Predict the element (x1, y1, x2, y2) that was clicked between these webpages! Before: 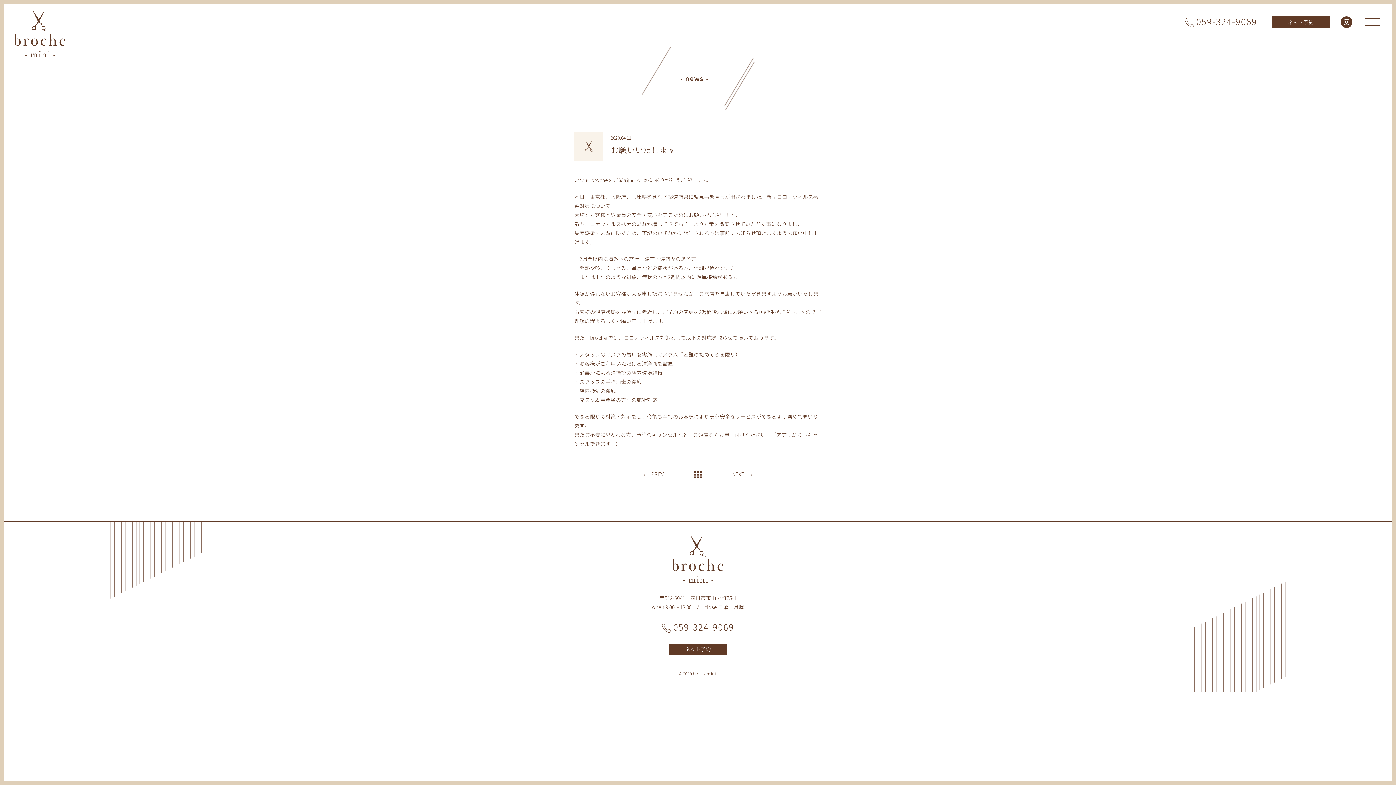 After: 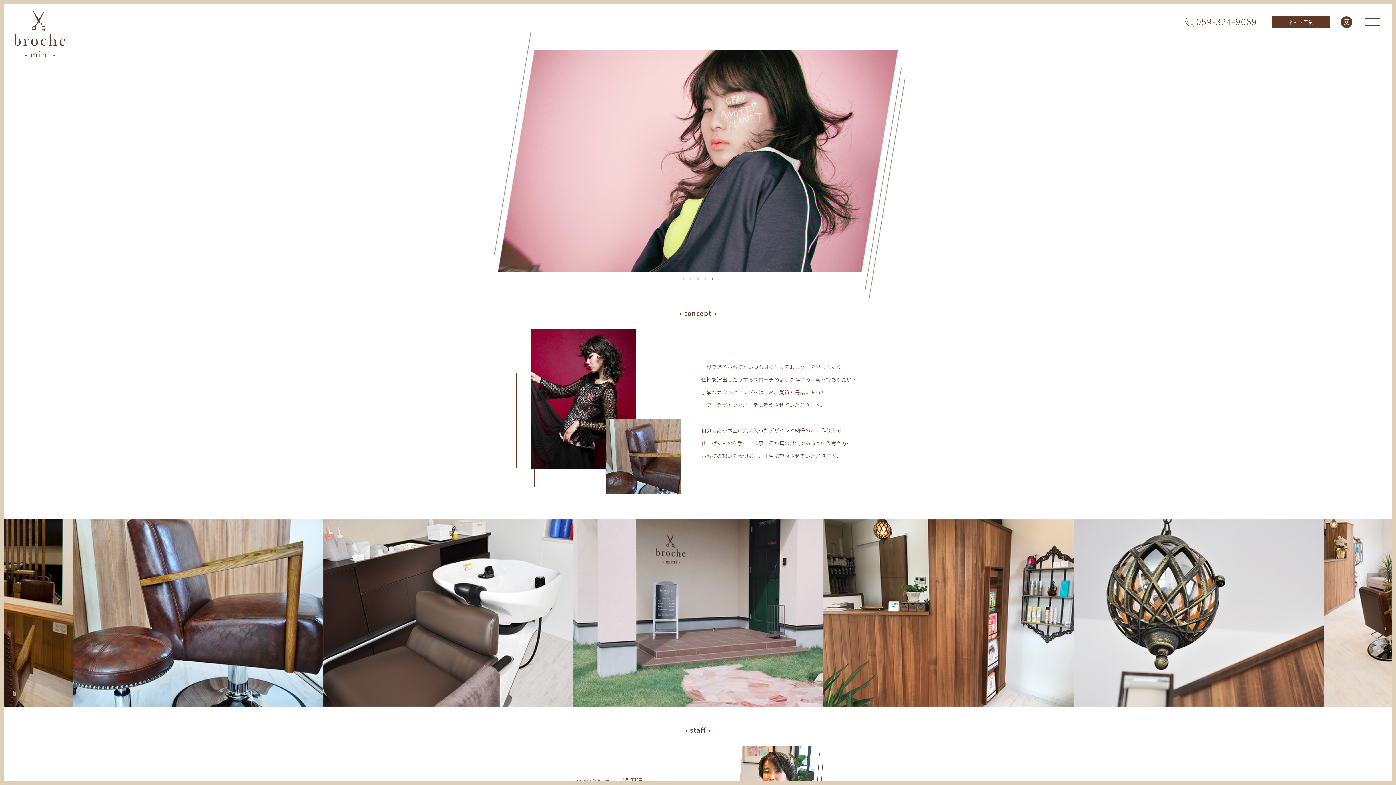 Action: bbox: (14, 10, 65, 18)